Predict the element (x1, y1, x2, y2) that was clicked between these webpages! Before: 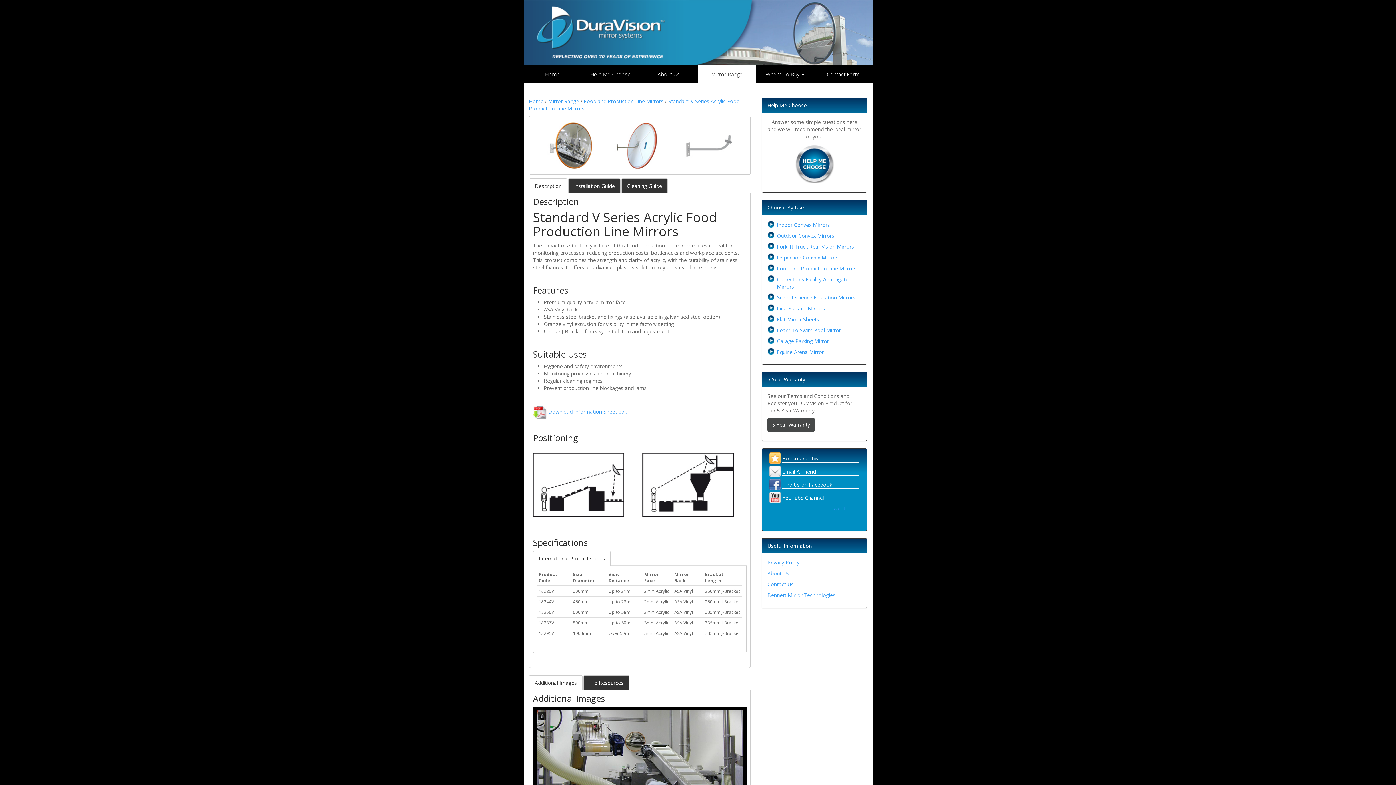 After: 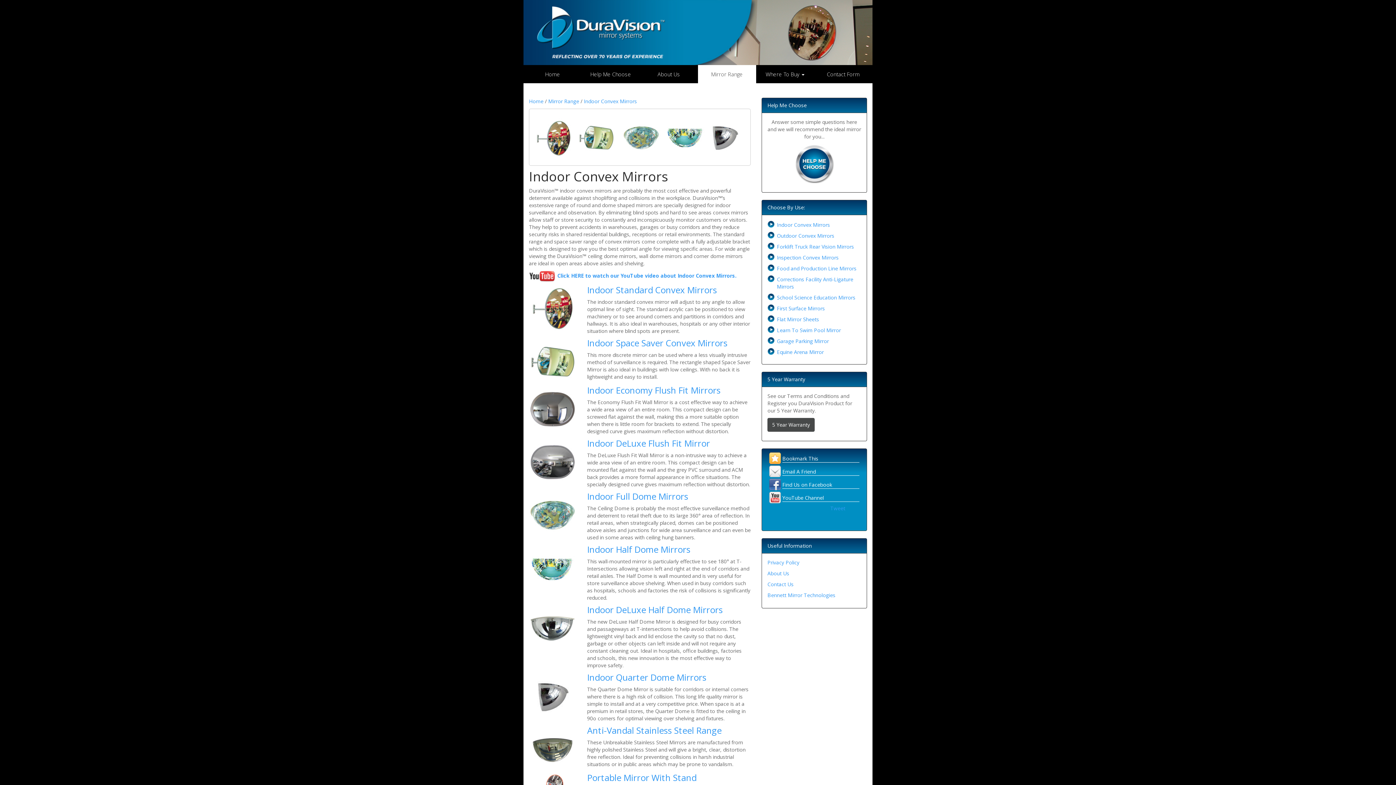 Action: label: Indoor Convex Mirrors bbox: (777, 221, 830, 228)